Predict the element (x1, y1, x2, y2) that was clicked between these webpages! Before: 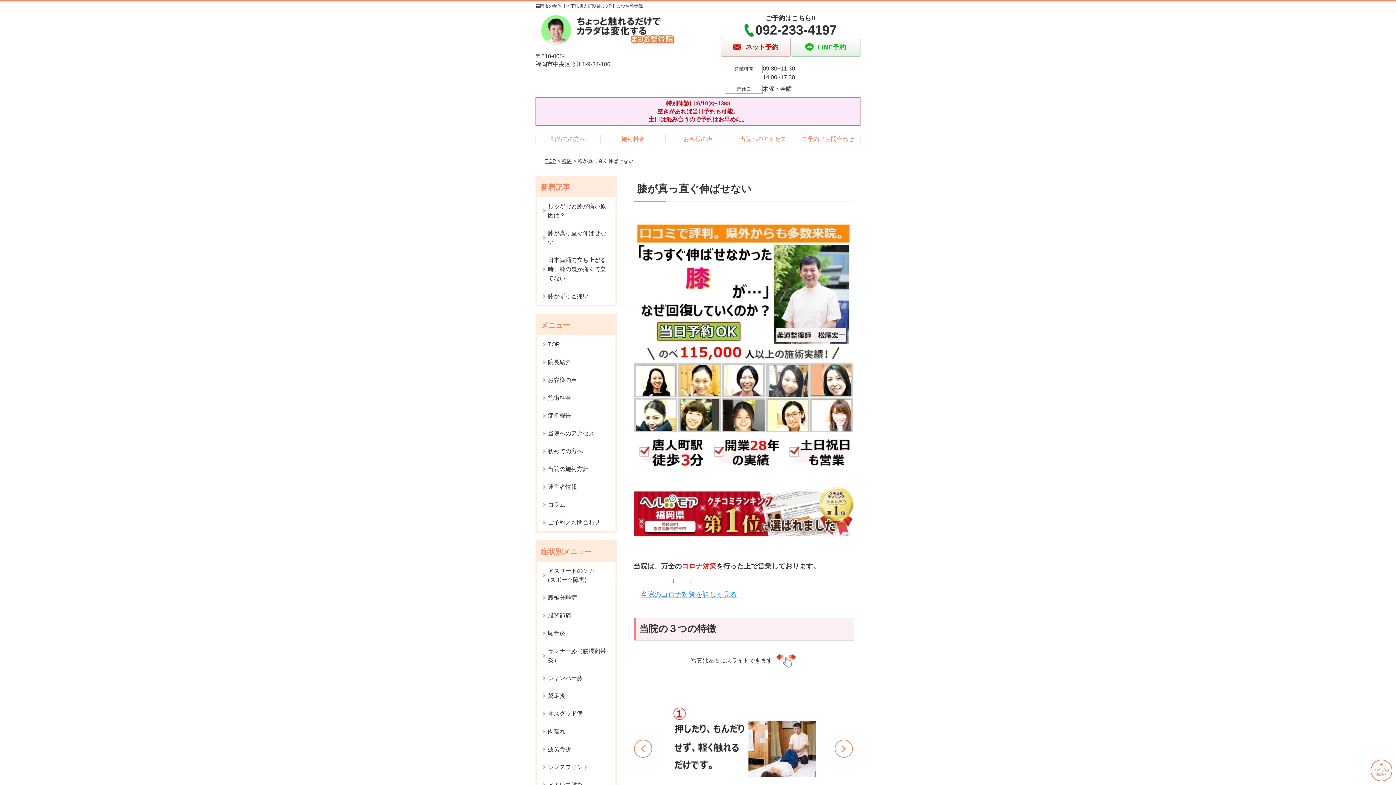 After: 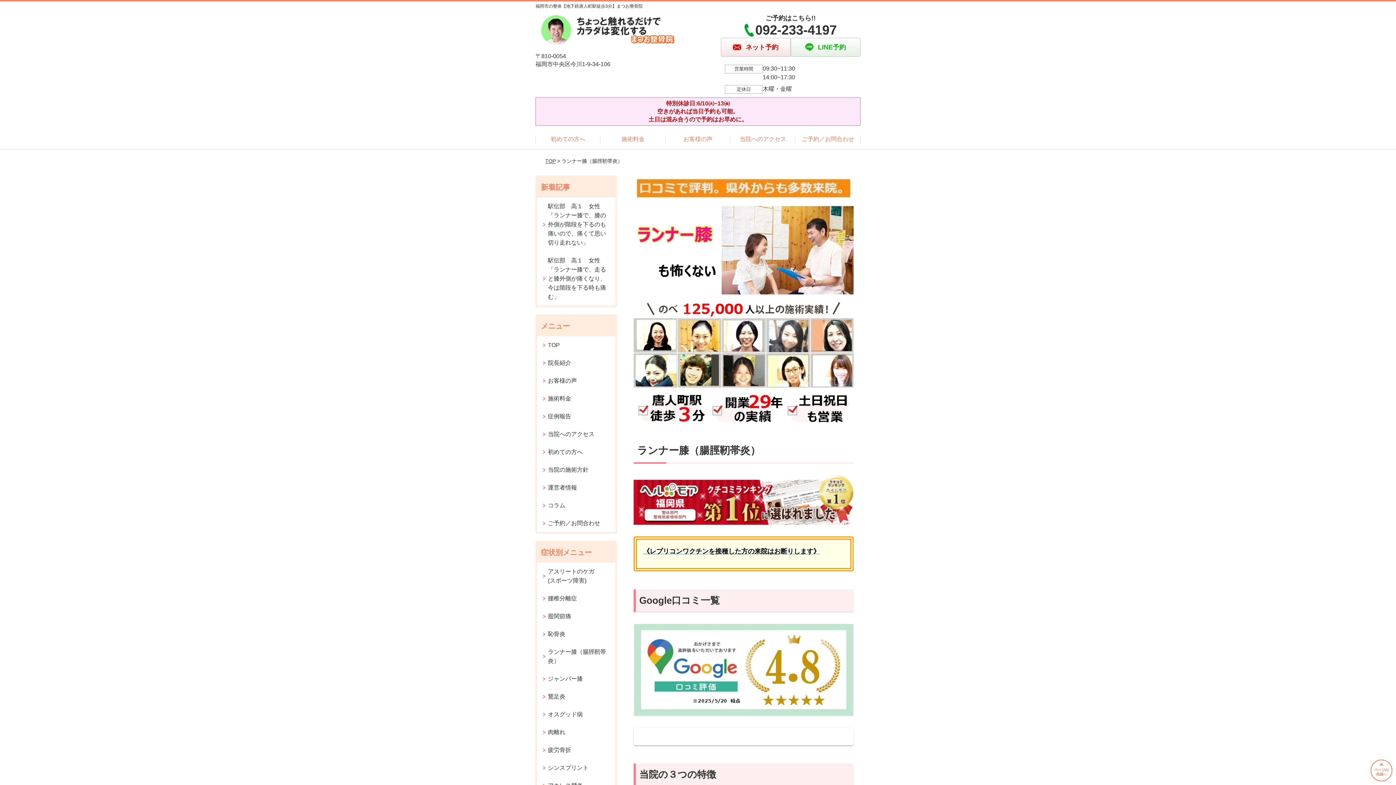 Action: bbox: (537, 642, 615, 669) label: ランナー膝（腸脛靭帯炎）